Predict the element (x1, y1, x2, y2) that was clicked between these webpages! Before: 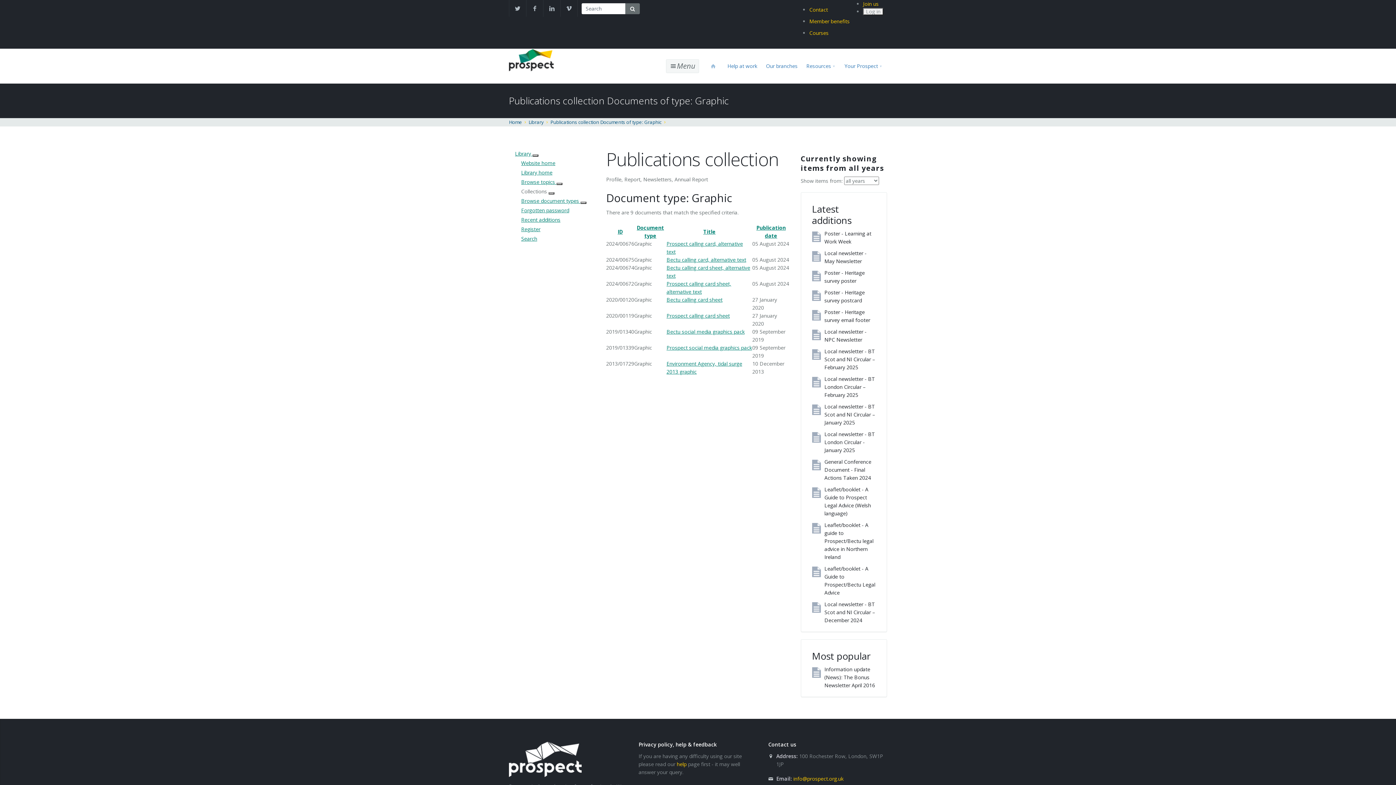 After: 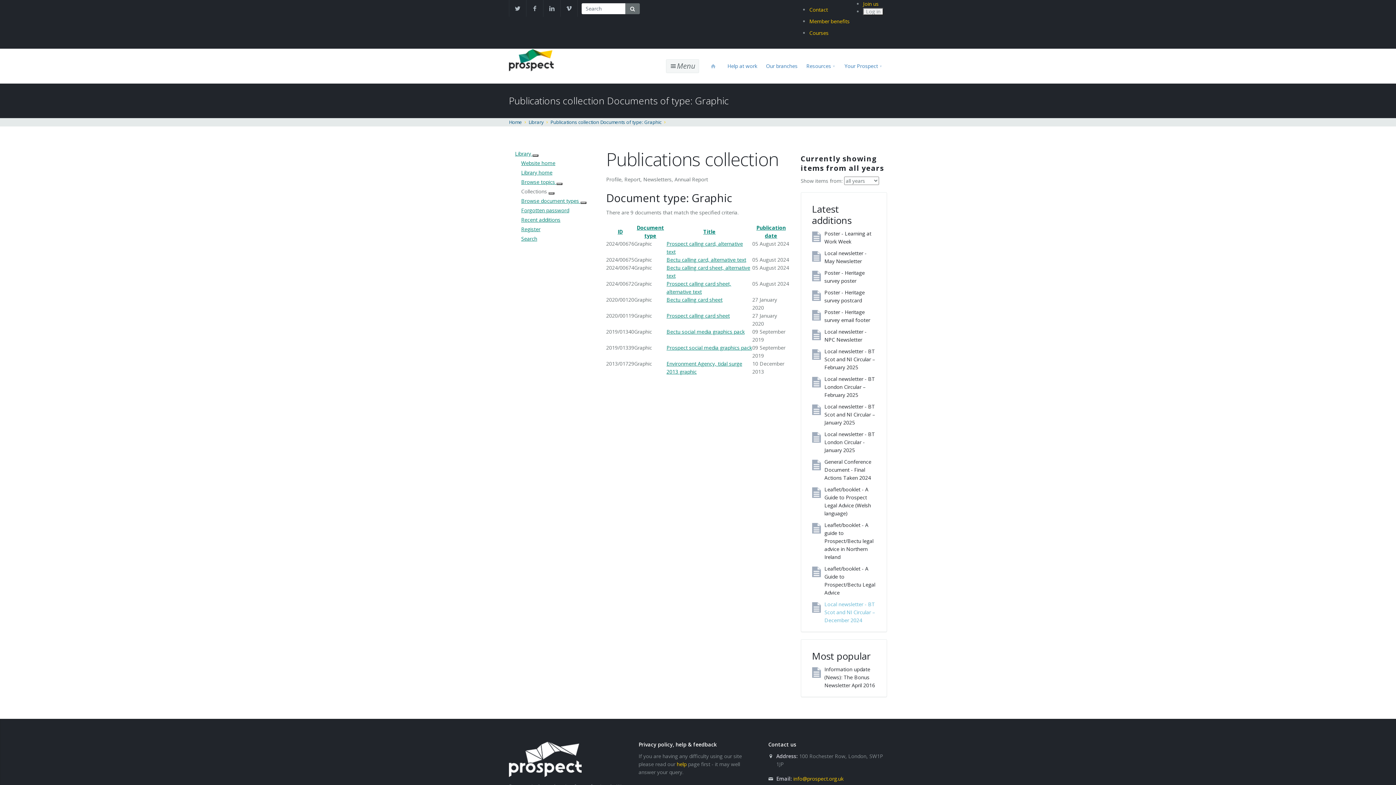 Action: bbox: (824, 601, 875, 624) label: Local newsletter - BT Scot and NI Circular – December 2024